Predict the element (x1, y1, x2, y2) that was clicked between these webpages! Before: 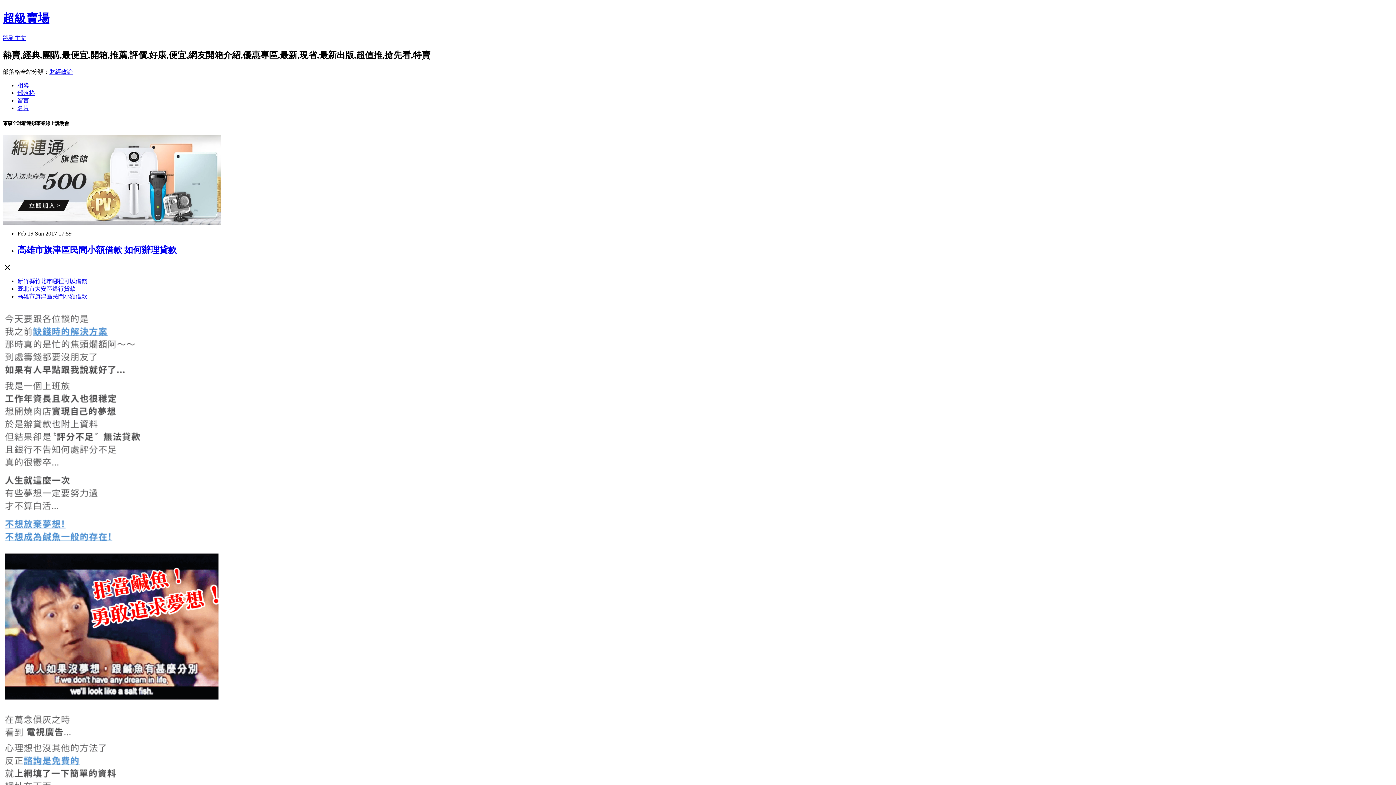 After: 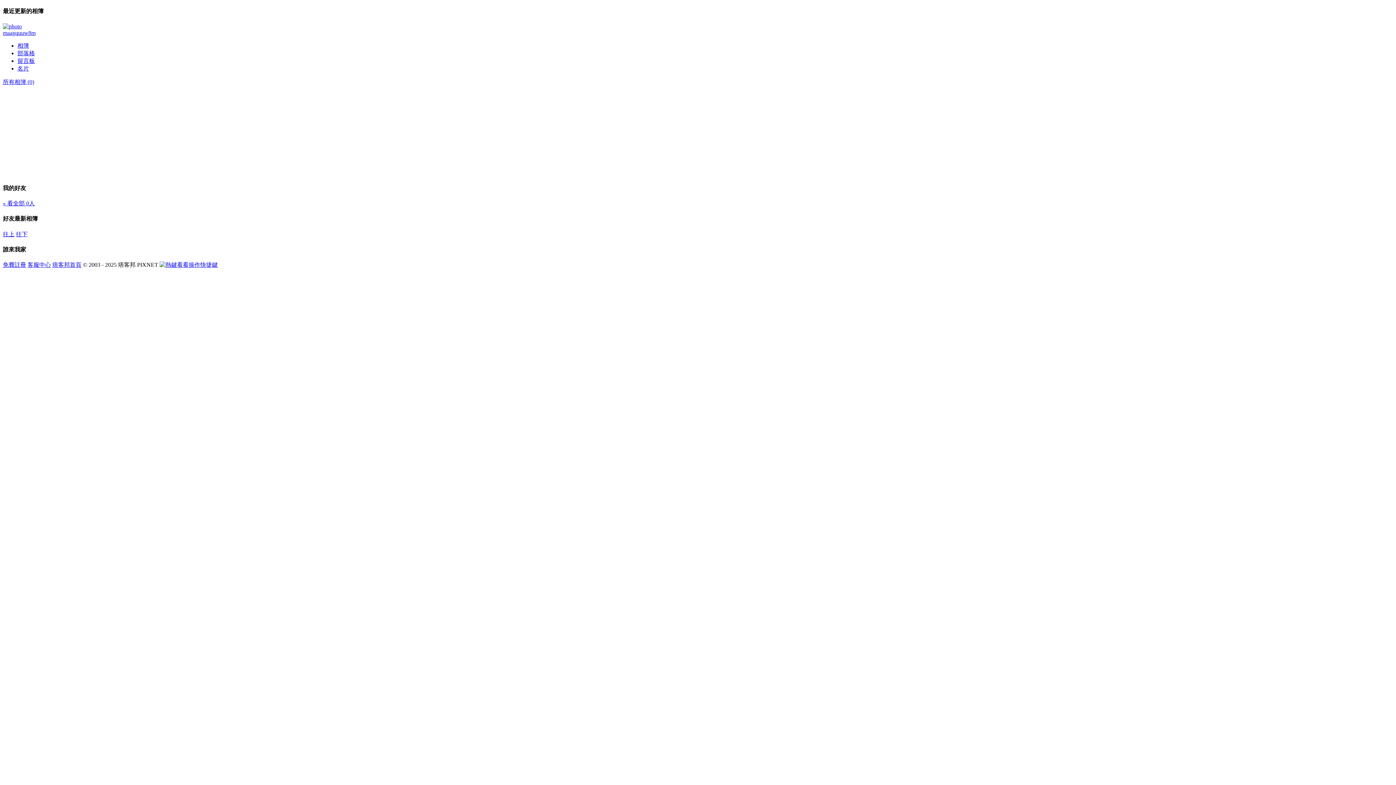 Action: bbox: (17, 82, 29, 88) label: 相簿